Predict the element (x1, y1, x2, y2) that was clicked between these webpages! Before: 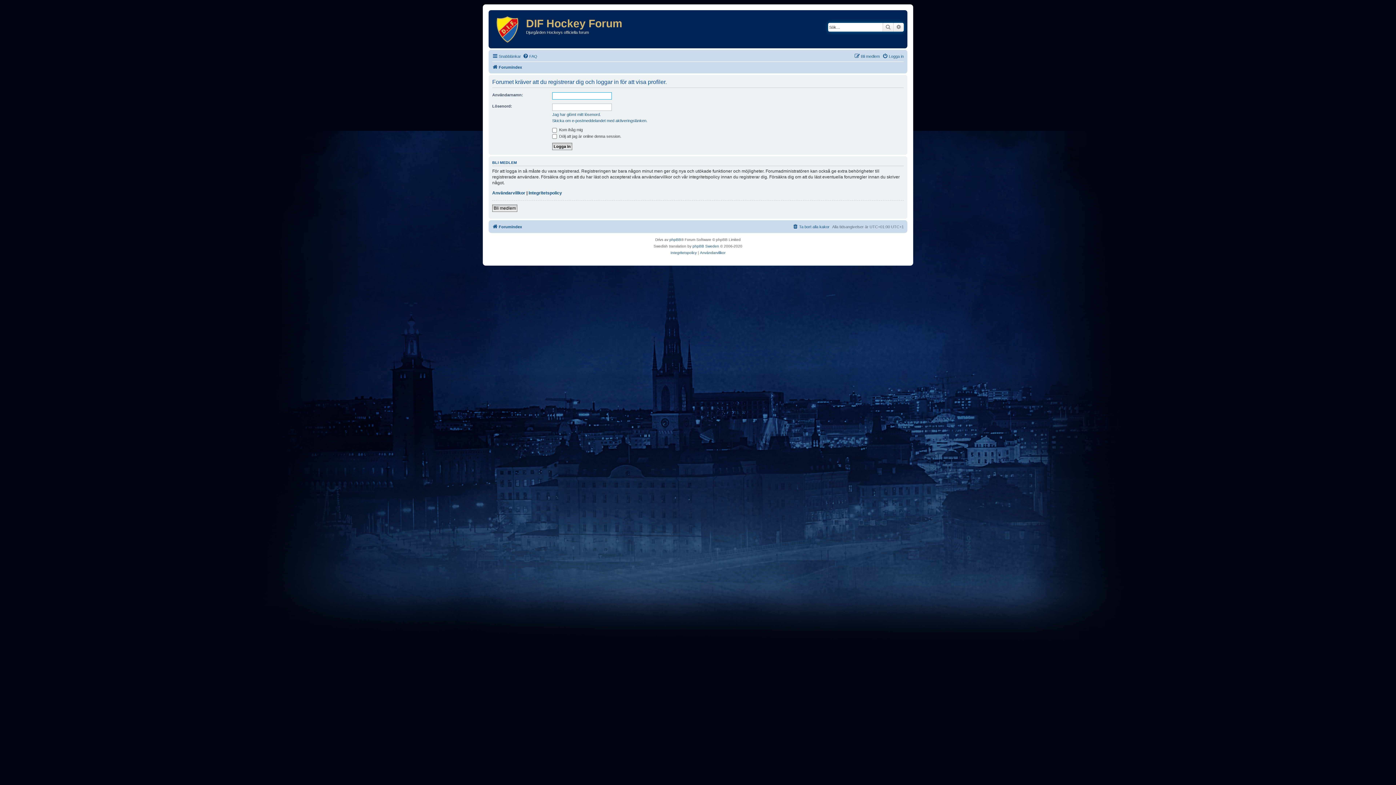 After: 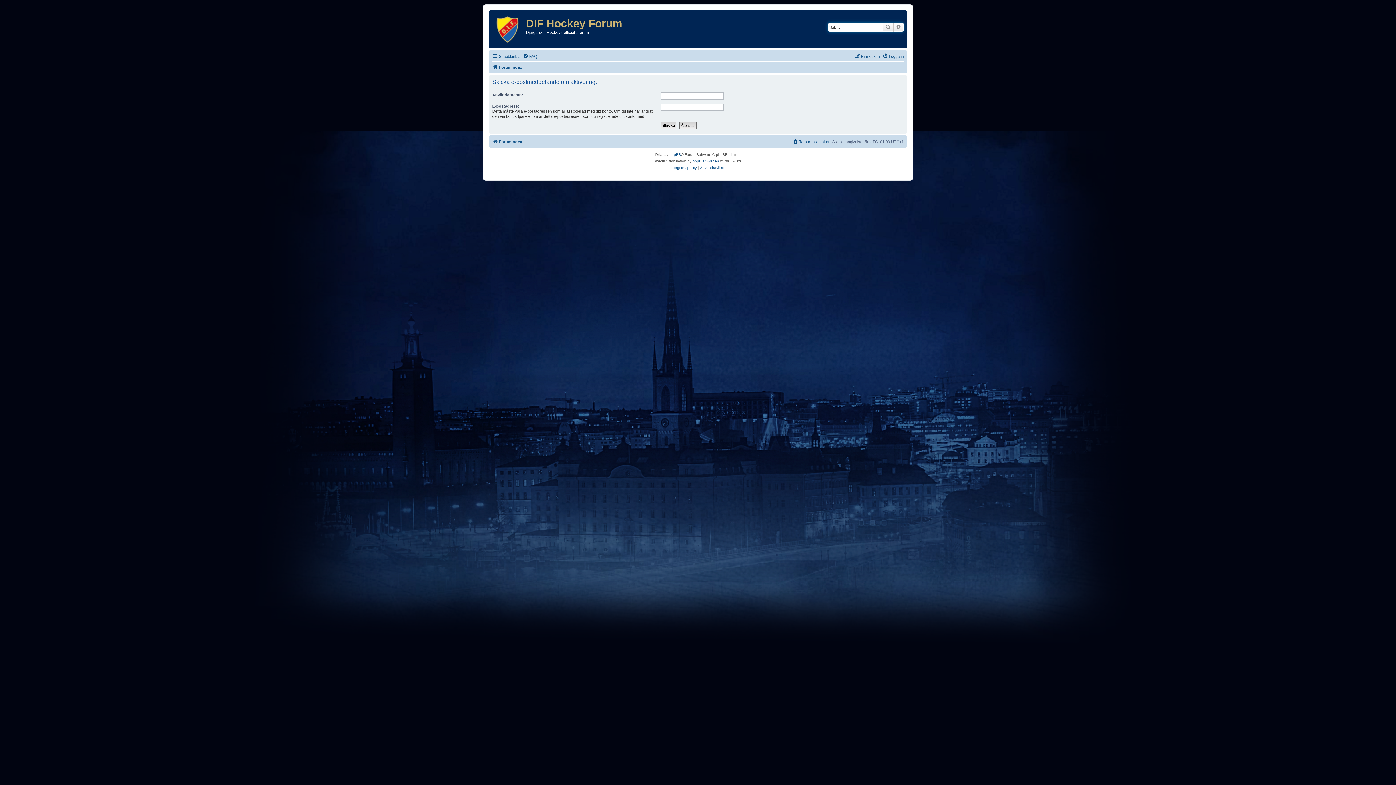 Action: bbox: (552, 118, 647, 123) label: Skicka om e-postmeddelandet med aktiveringslänken.